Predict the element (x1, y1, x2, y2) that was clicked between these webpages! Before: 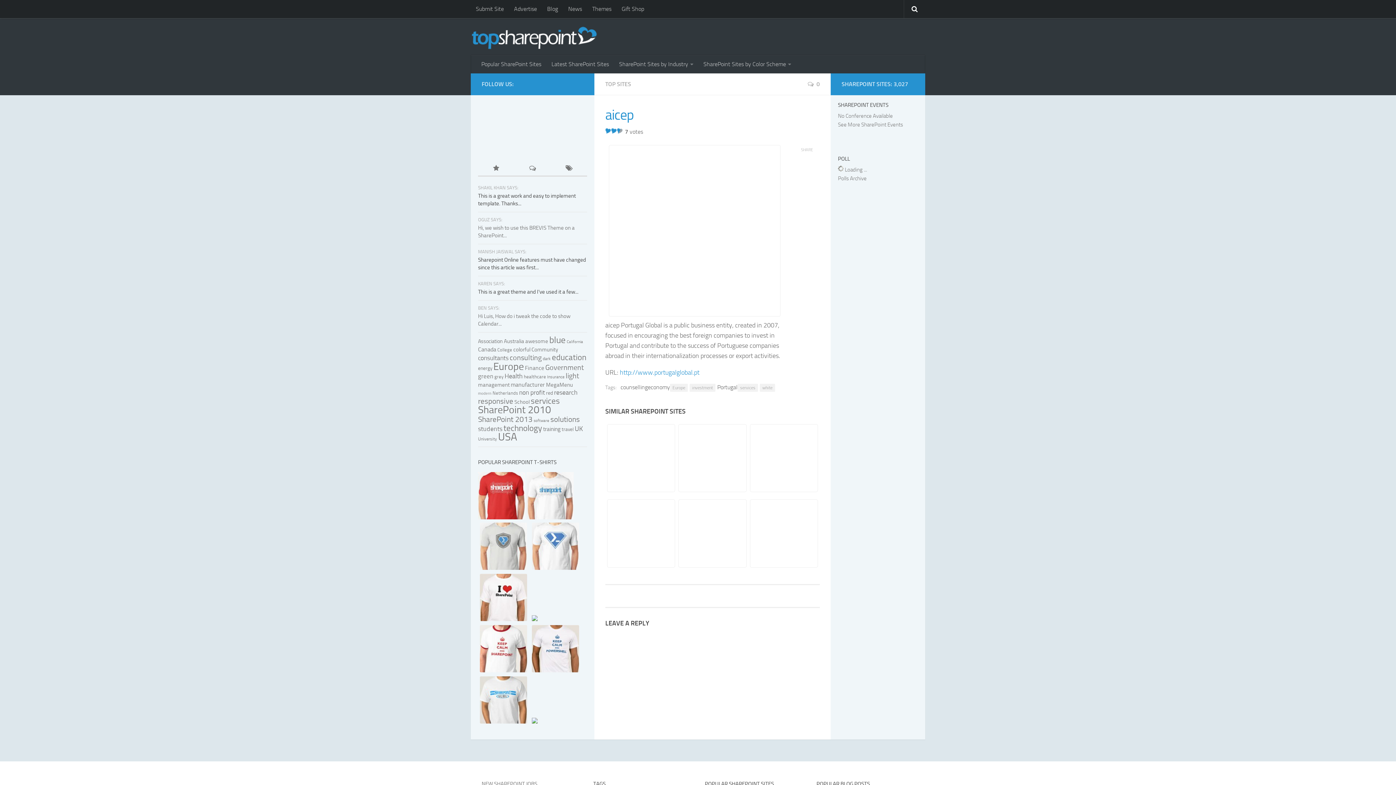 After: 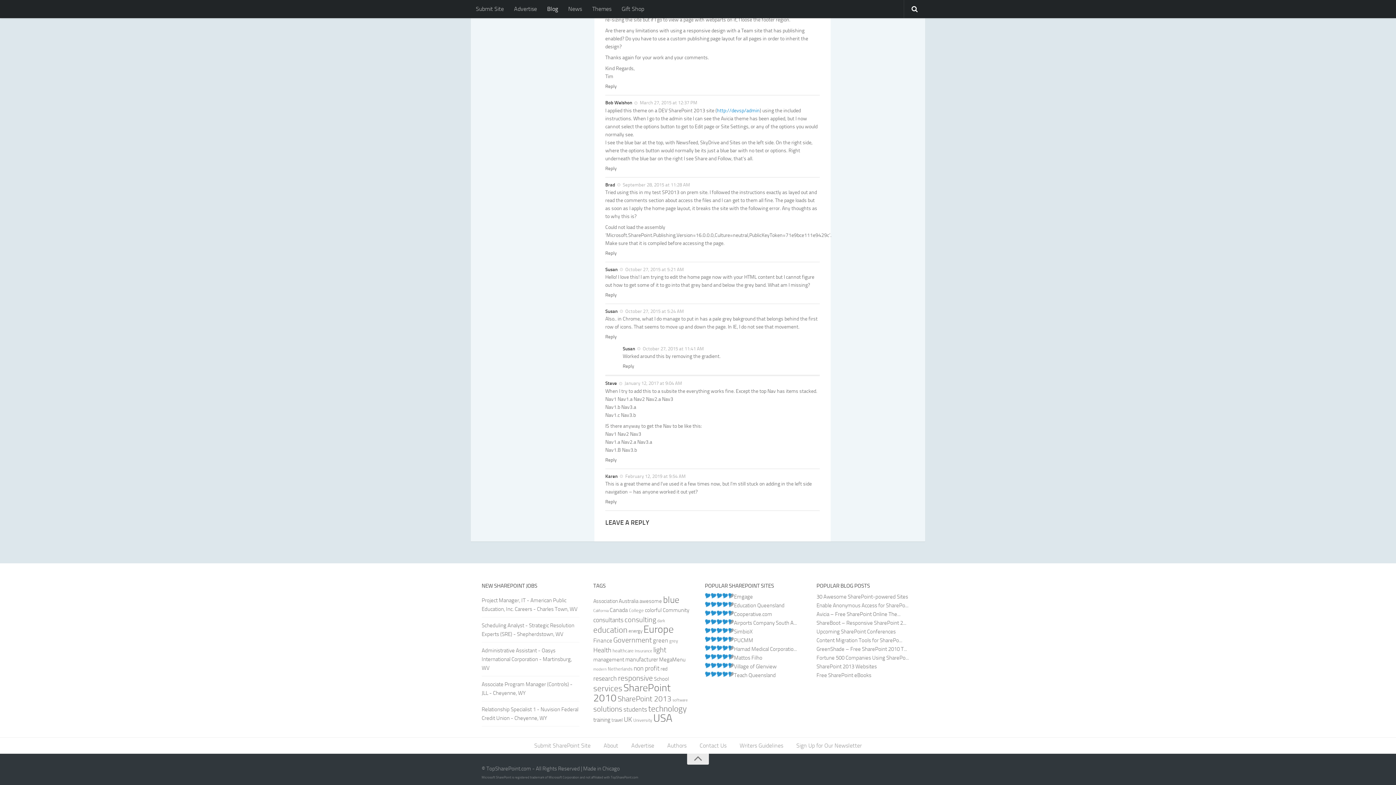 Action: bbox: (478, 288, 578, 295) label: This is a great theme and I've used it a few...